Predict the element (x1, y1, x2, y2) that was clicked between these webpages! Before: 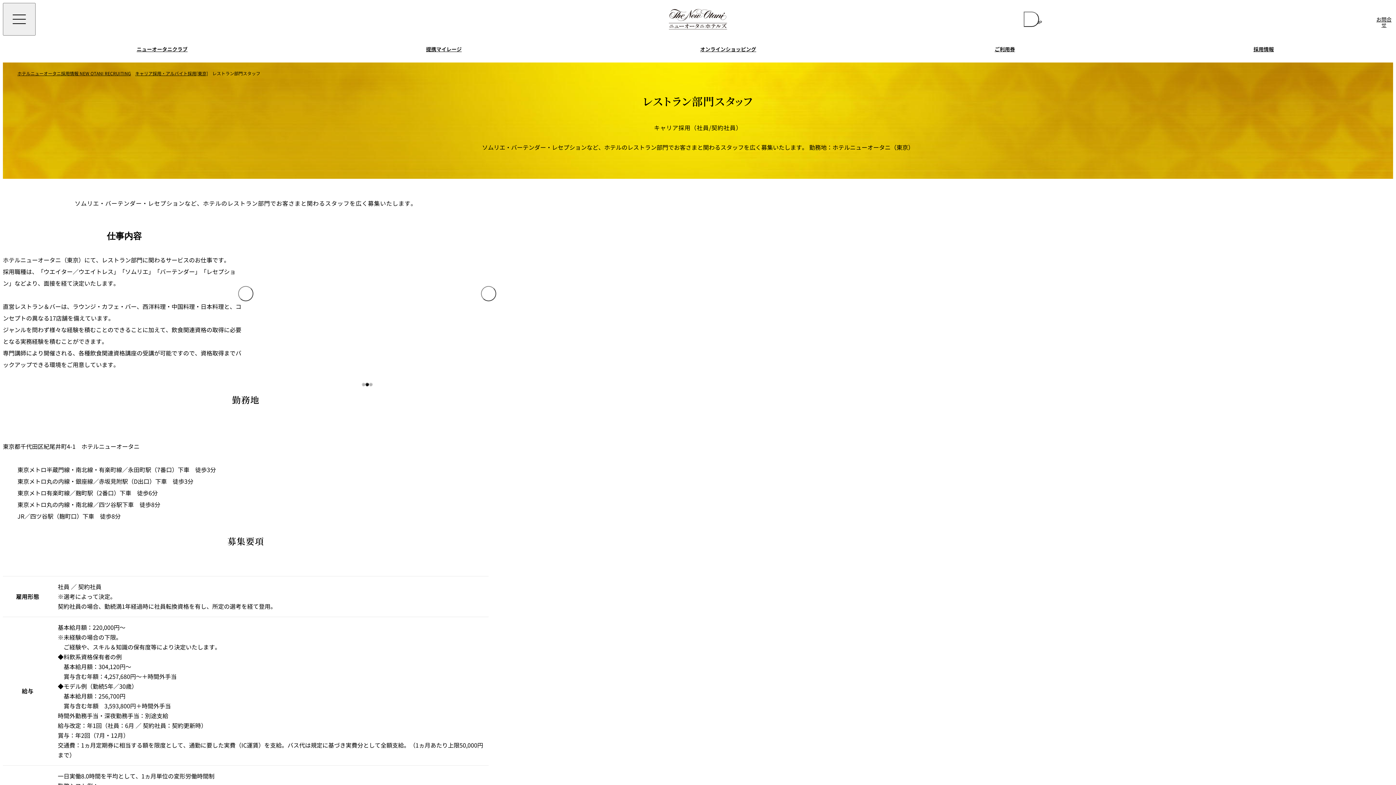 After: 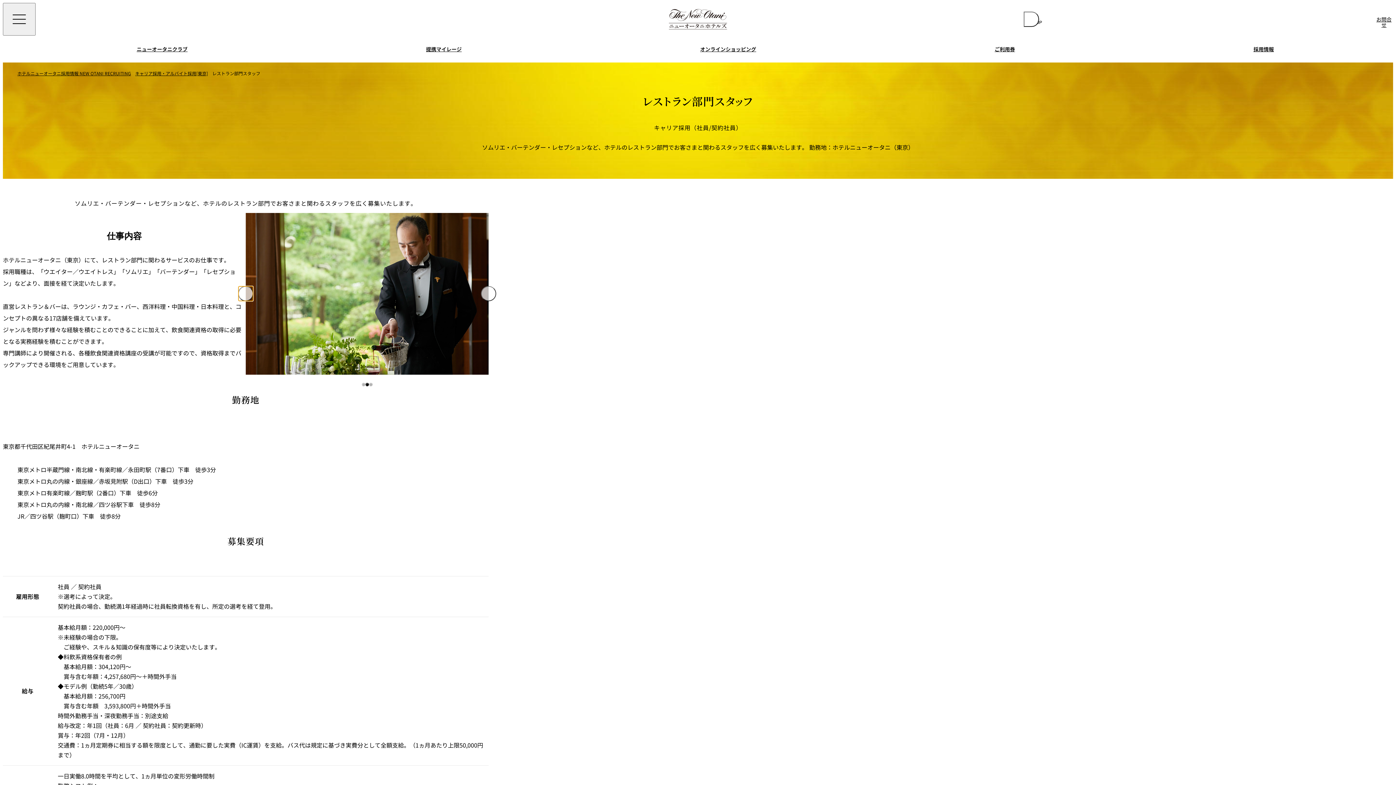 Action: label: 前のスライドに戻る bbox: (238, 286, 253, 301)